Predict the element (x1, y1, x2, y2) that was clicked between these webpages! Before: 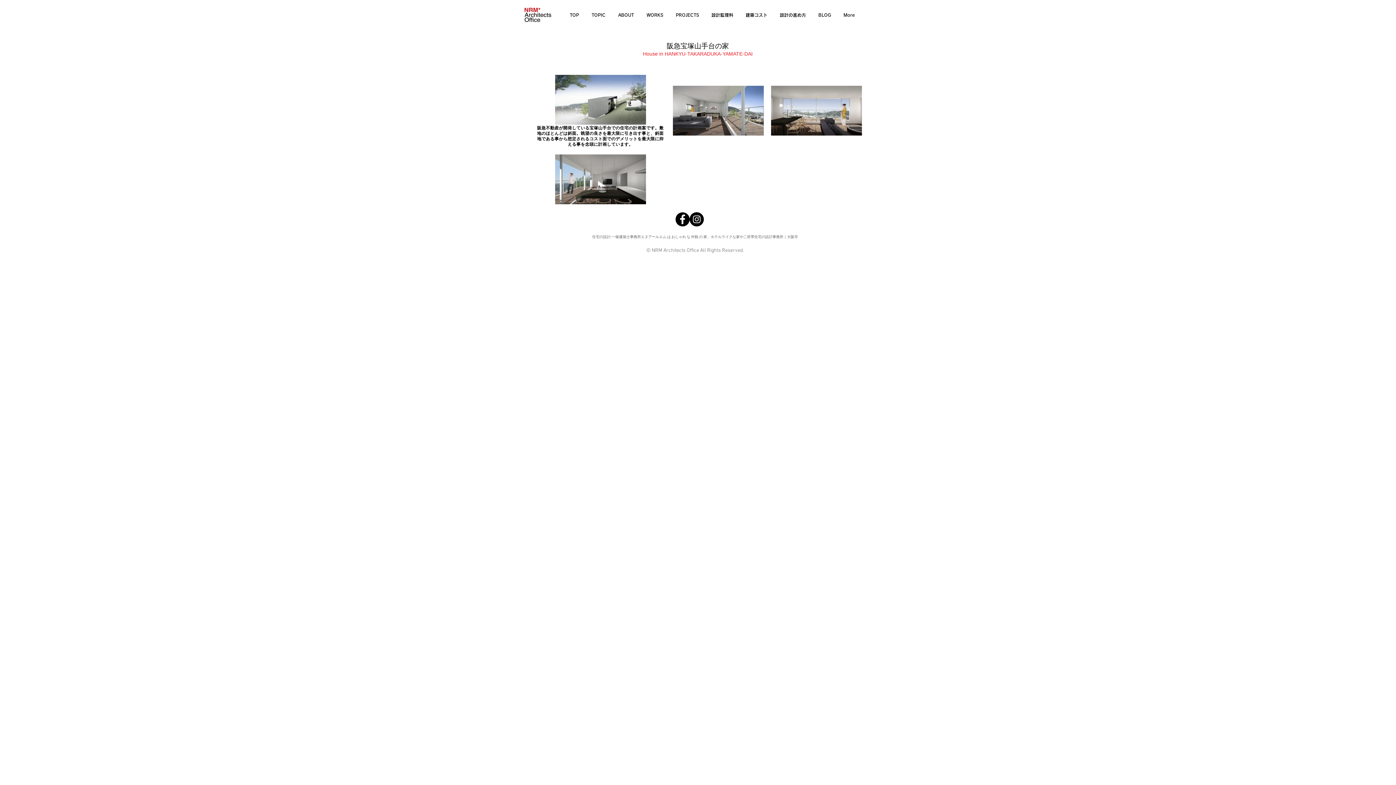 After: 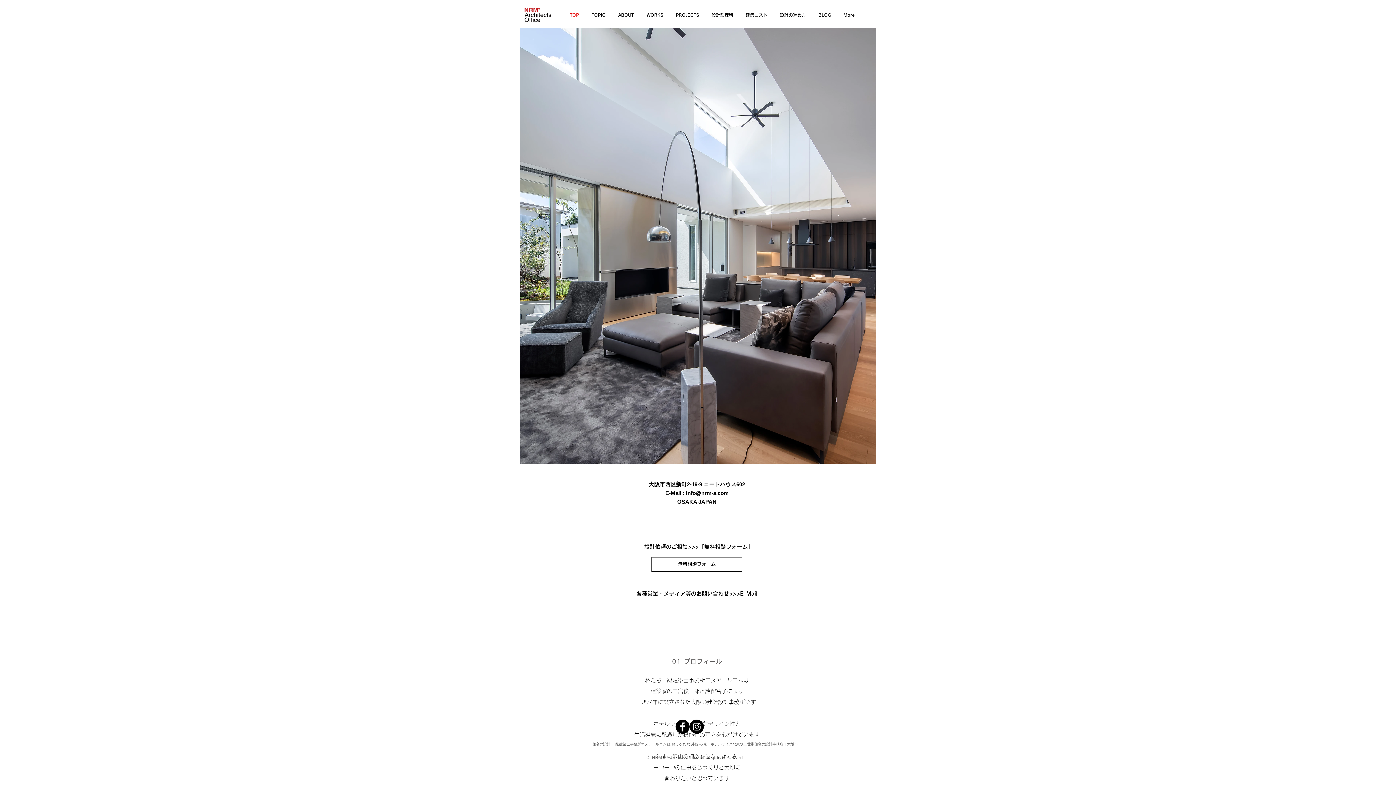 Action: bbox: (520, 5, 556, 24)